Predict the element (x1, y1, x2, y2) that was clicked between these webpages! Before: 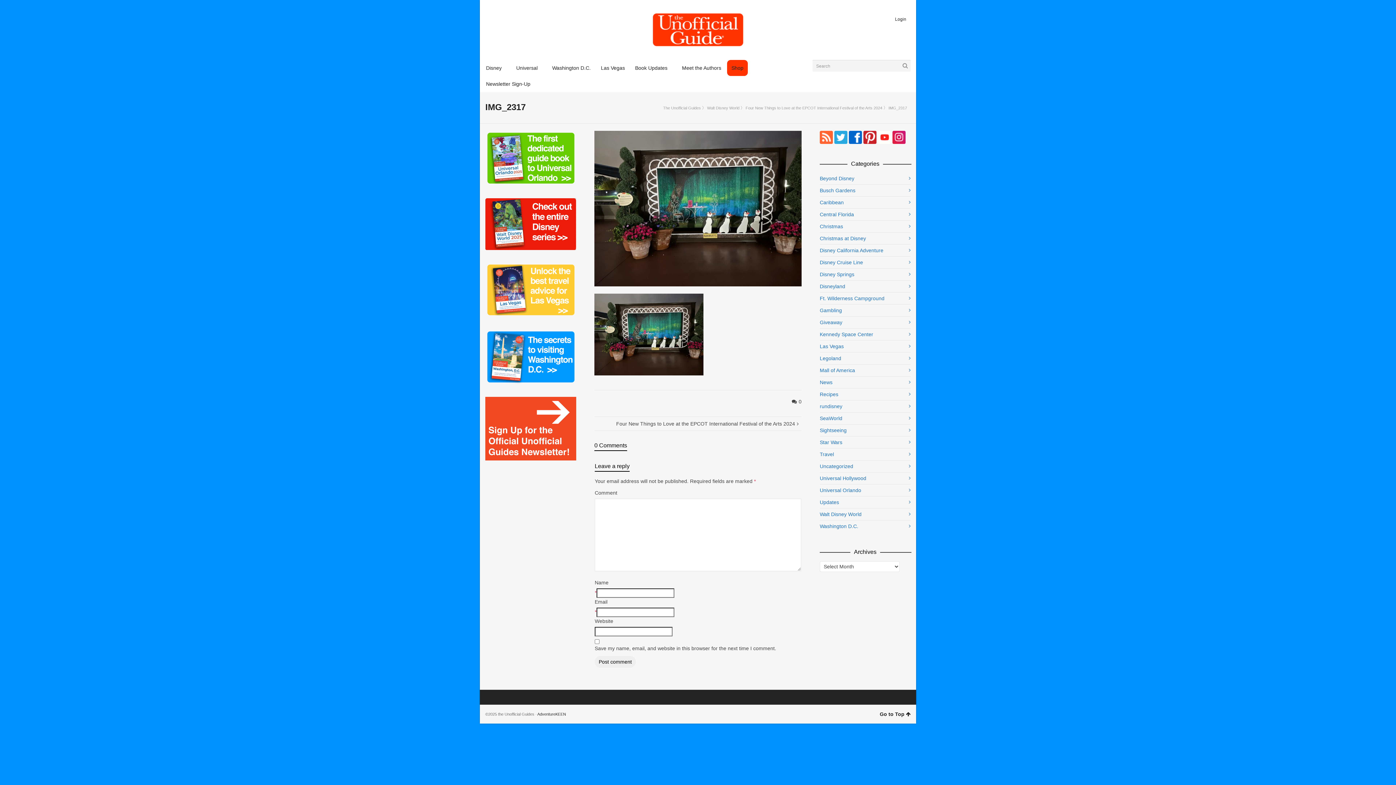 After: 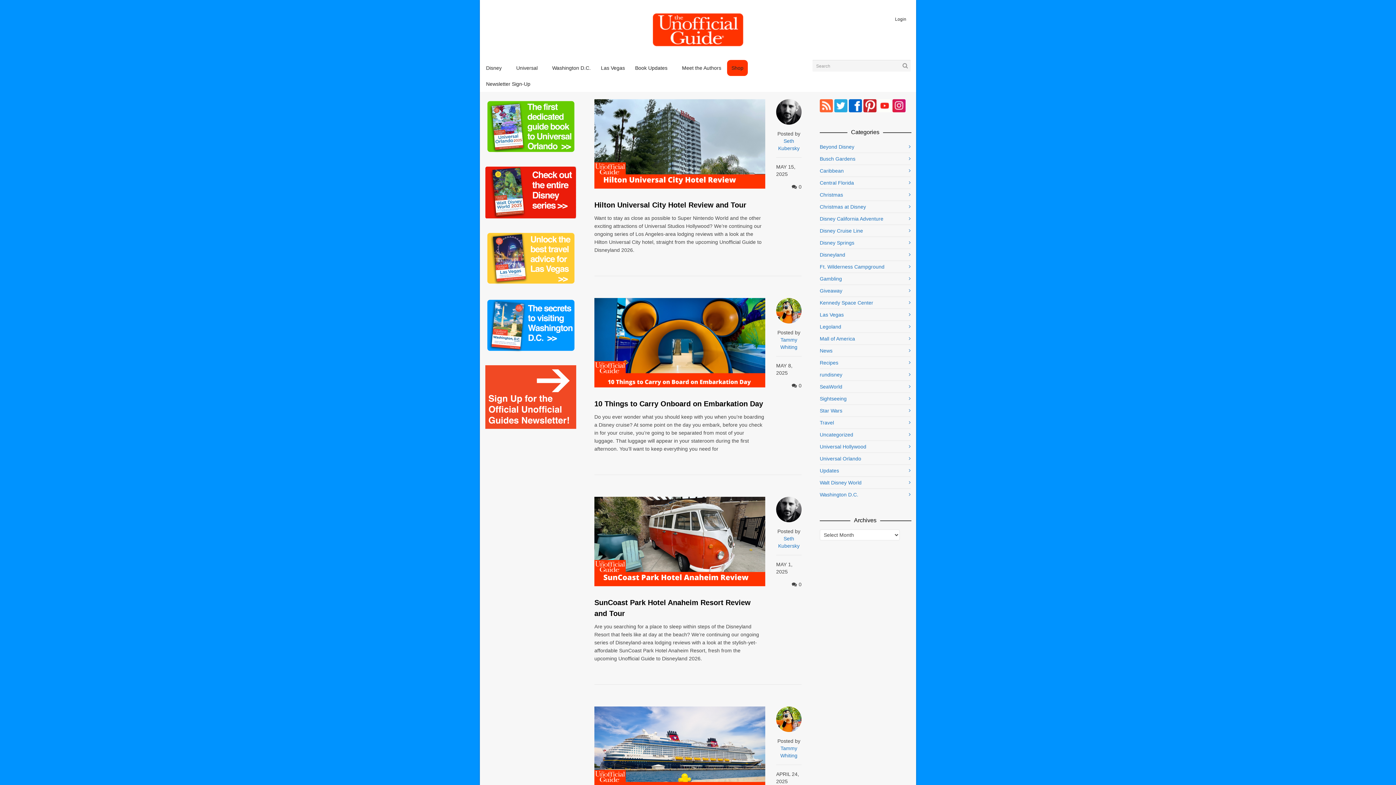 Action: label: Book Updates bbox: (630, 60, 676, 76)